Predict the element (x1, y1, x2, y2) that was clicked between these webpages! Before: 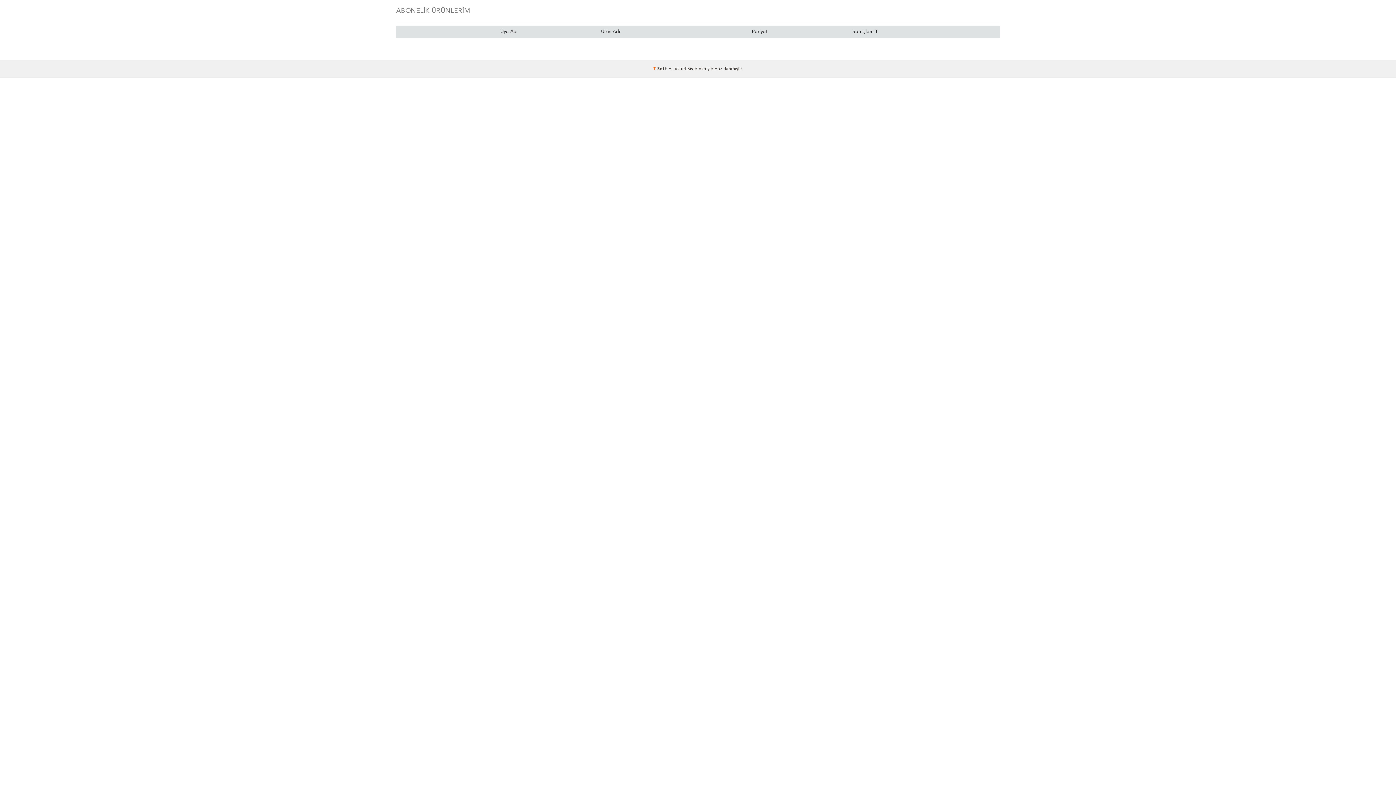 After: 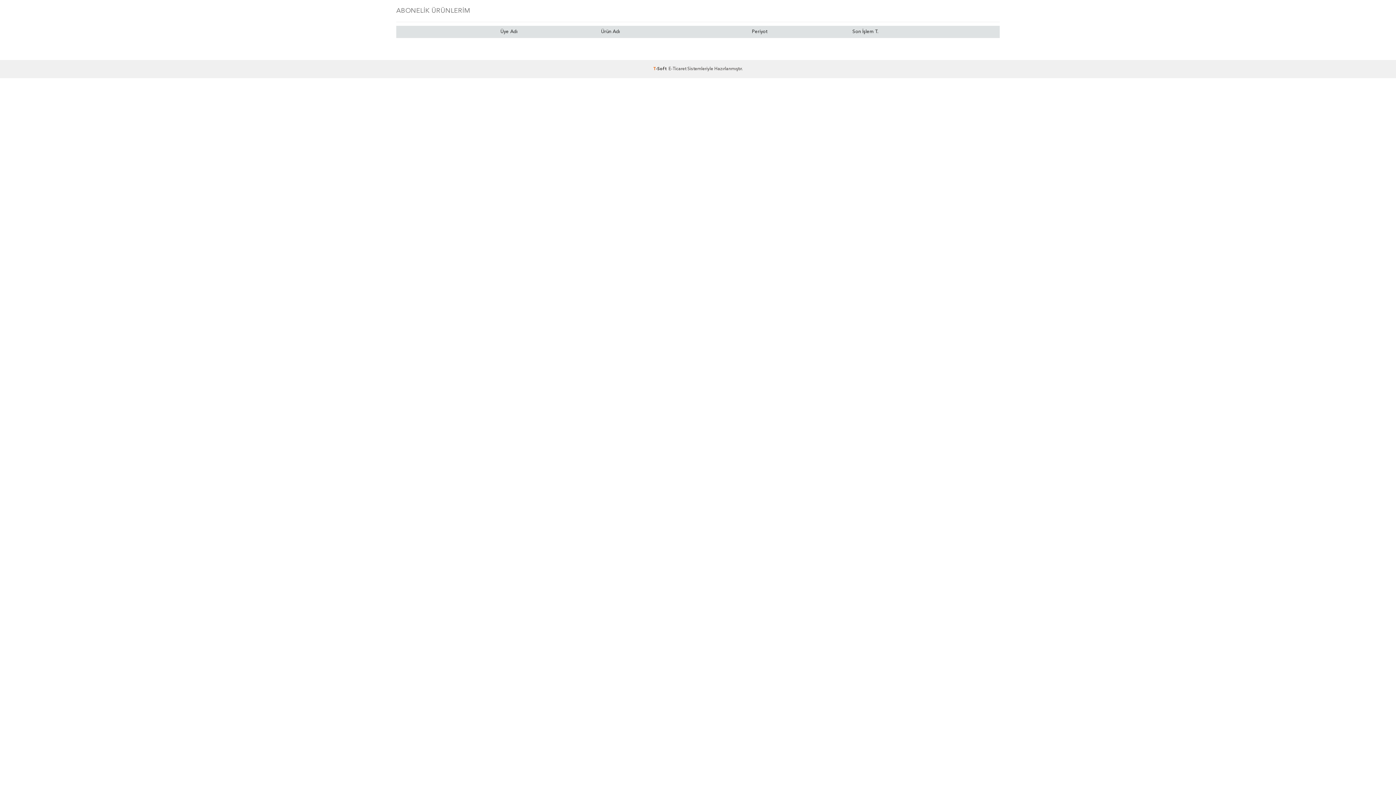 Action: bbox: (653, 66, 668, 71) label: T-Soft 